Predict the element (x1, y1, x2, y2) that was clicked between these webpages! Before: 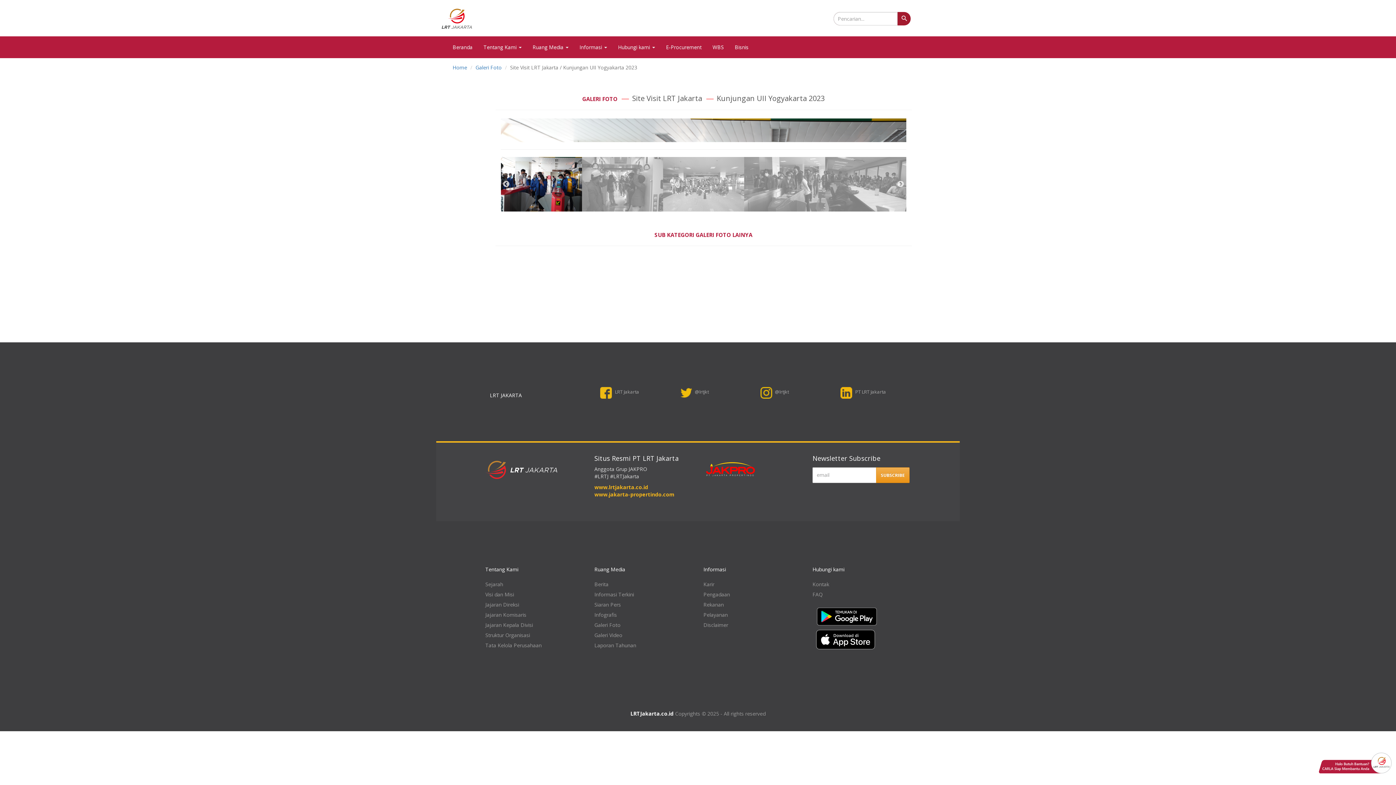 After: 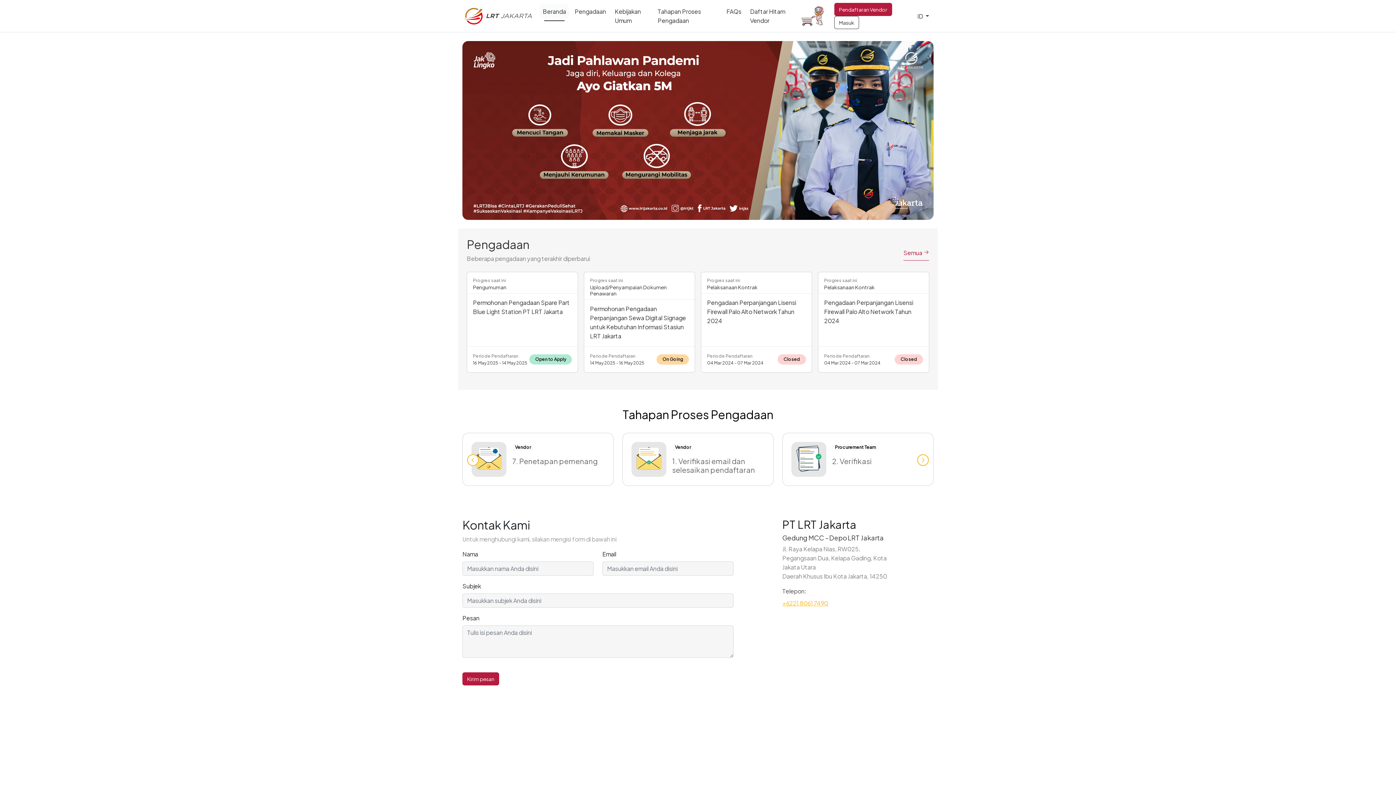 Action: bbox: (660, 36, 707, 58) label: E-Procurement